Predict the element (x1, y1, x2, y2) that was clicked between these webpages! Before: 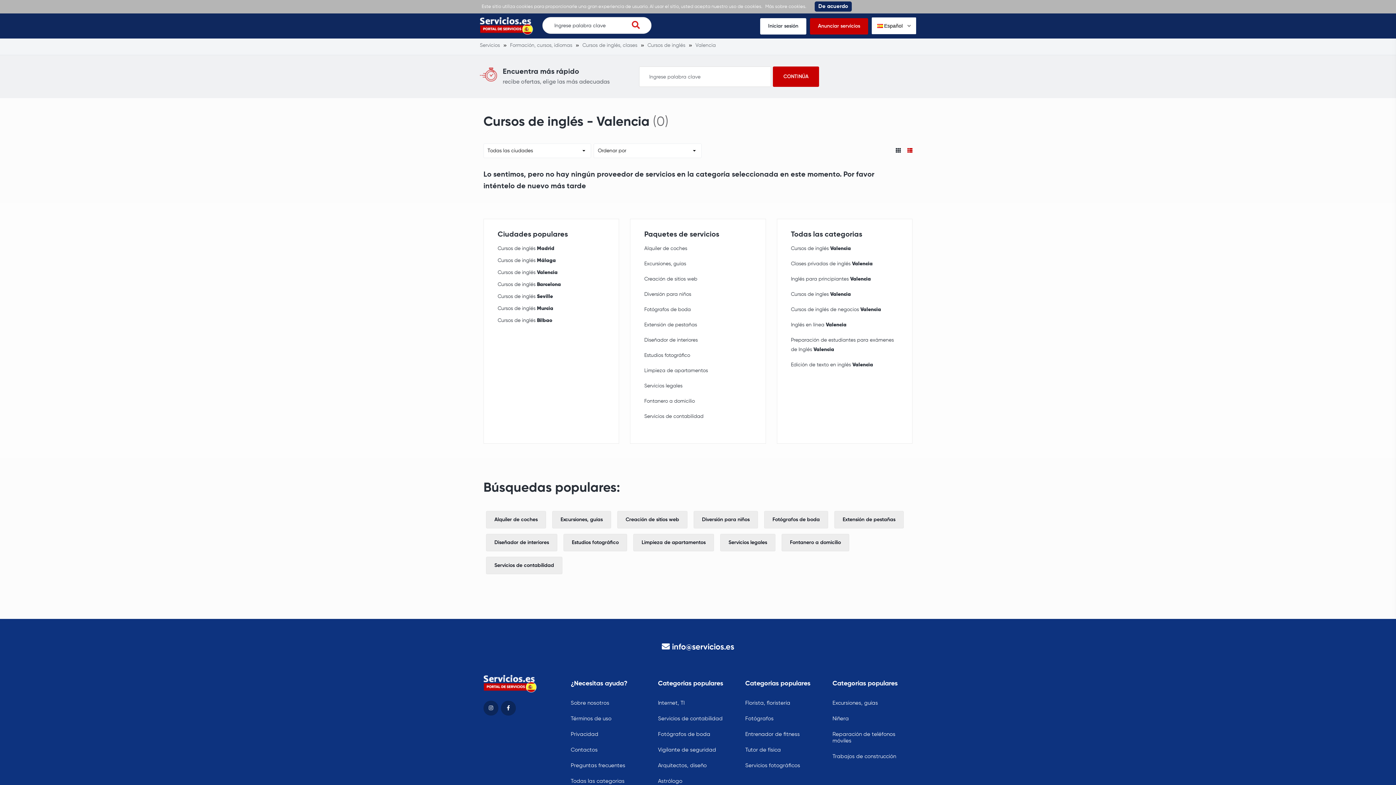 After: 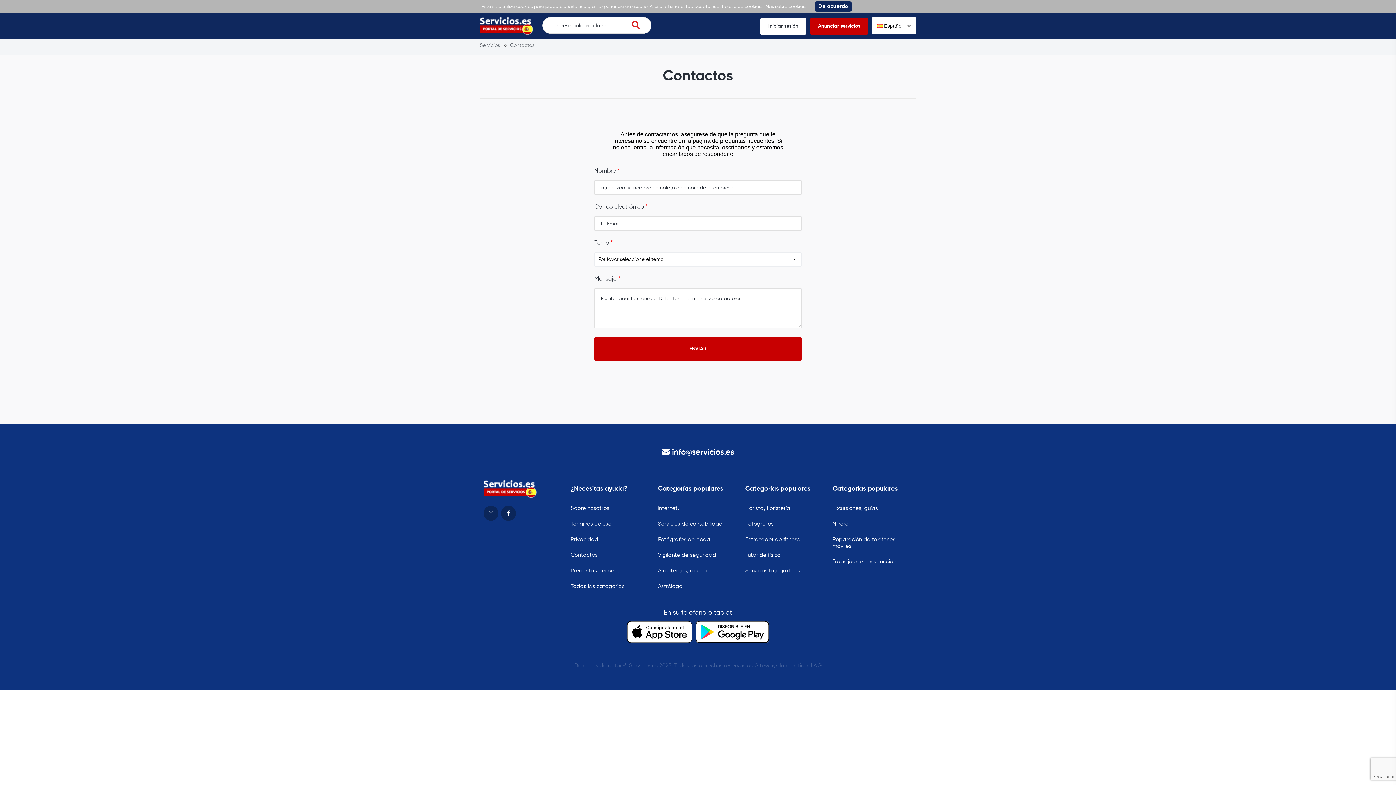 Action: bbox: (570, 747, 597, 753) label: Contactos